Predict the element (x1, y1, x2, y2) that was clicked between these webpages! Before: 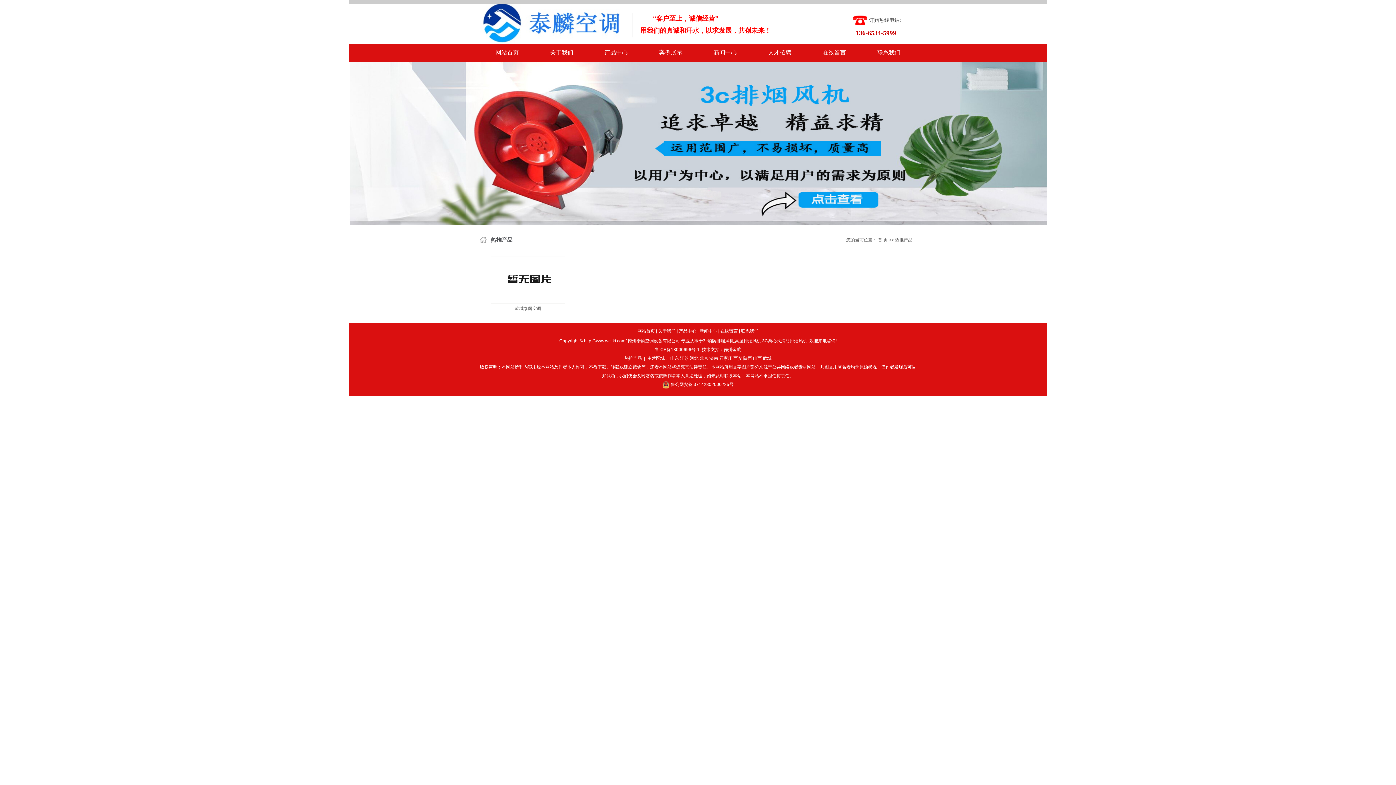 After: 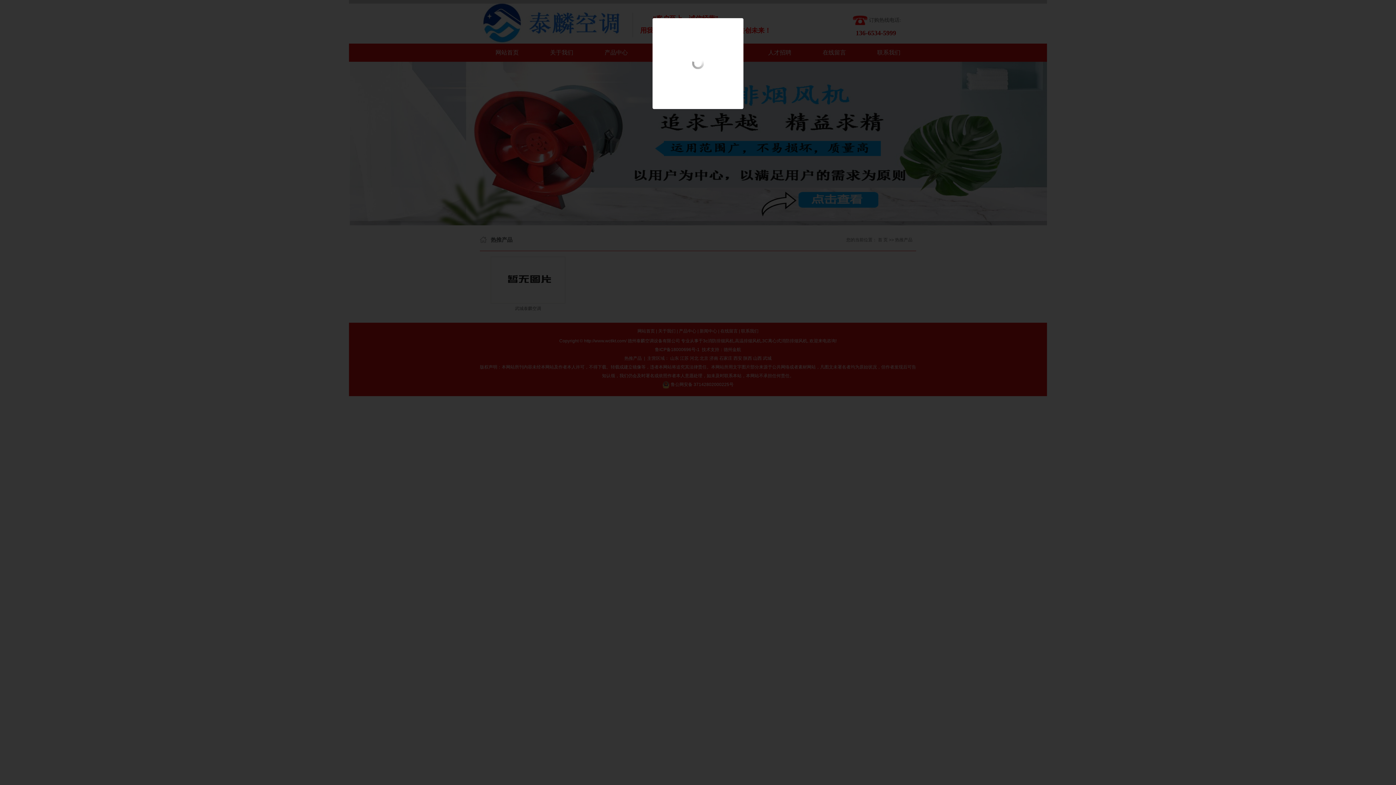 Action: bbox: (490, 256, 565, 303)